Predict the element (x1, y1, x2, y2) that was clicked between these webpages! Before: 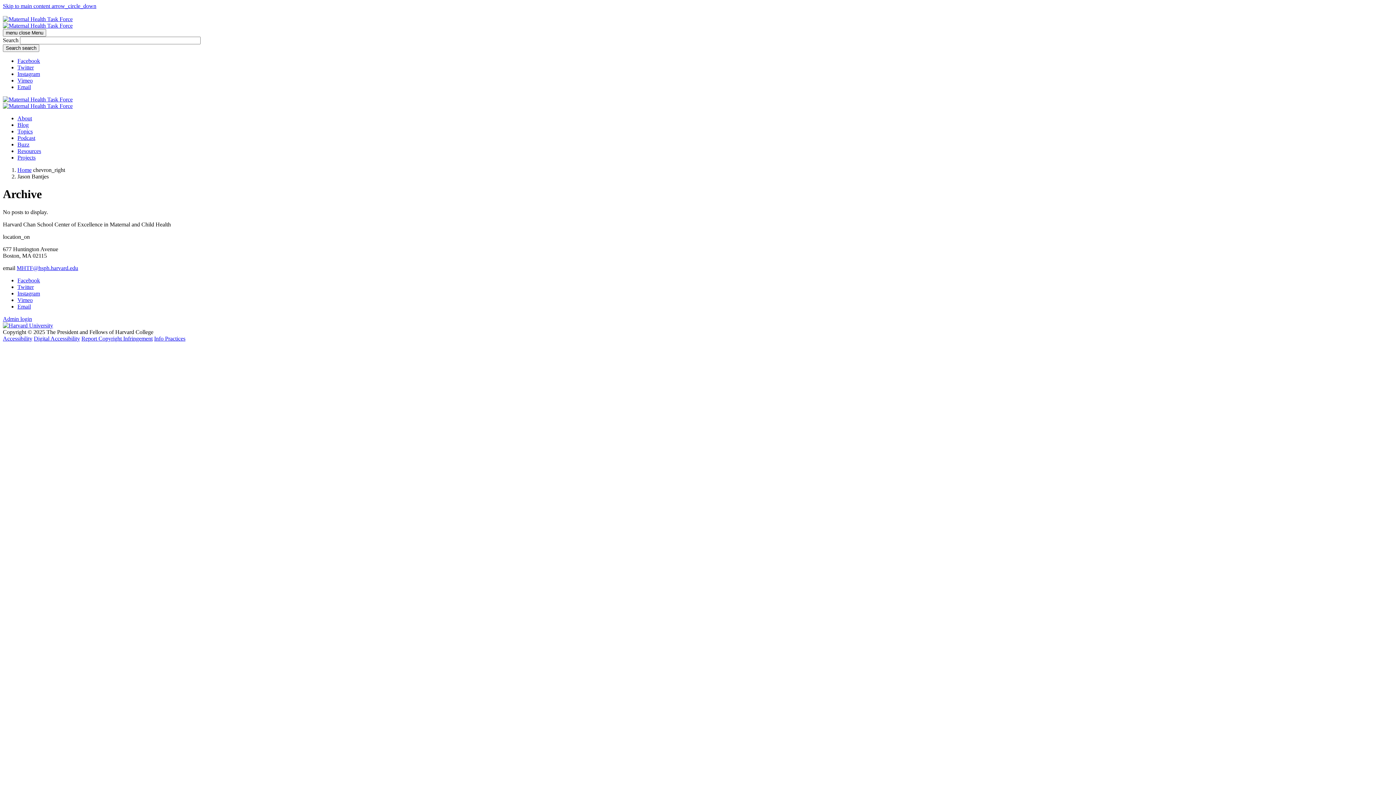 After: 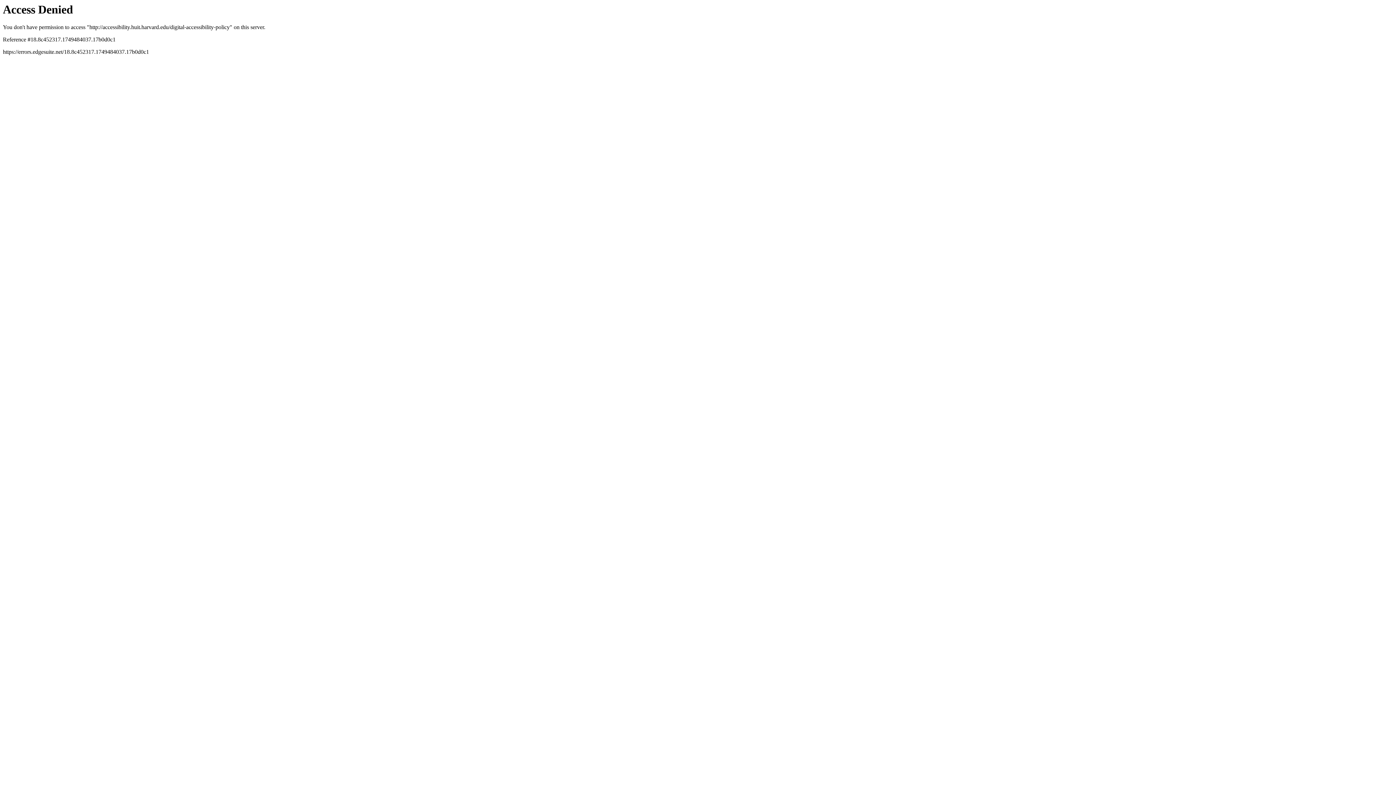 Action: bbox: (33, 335, 80, 341) label: Digital Accessibility